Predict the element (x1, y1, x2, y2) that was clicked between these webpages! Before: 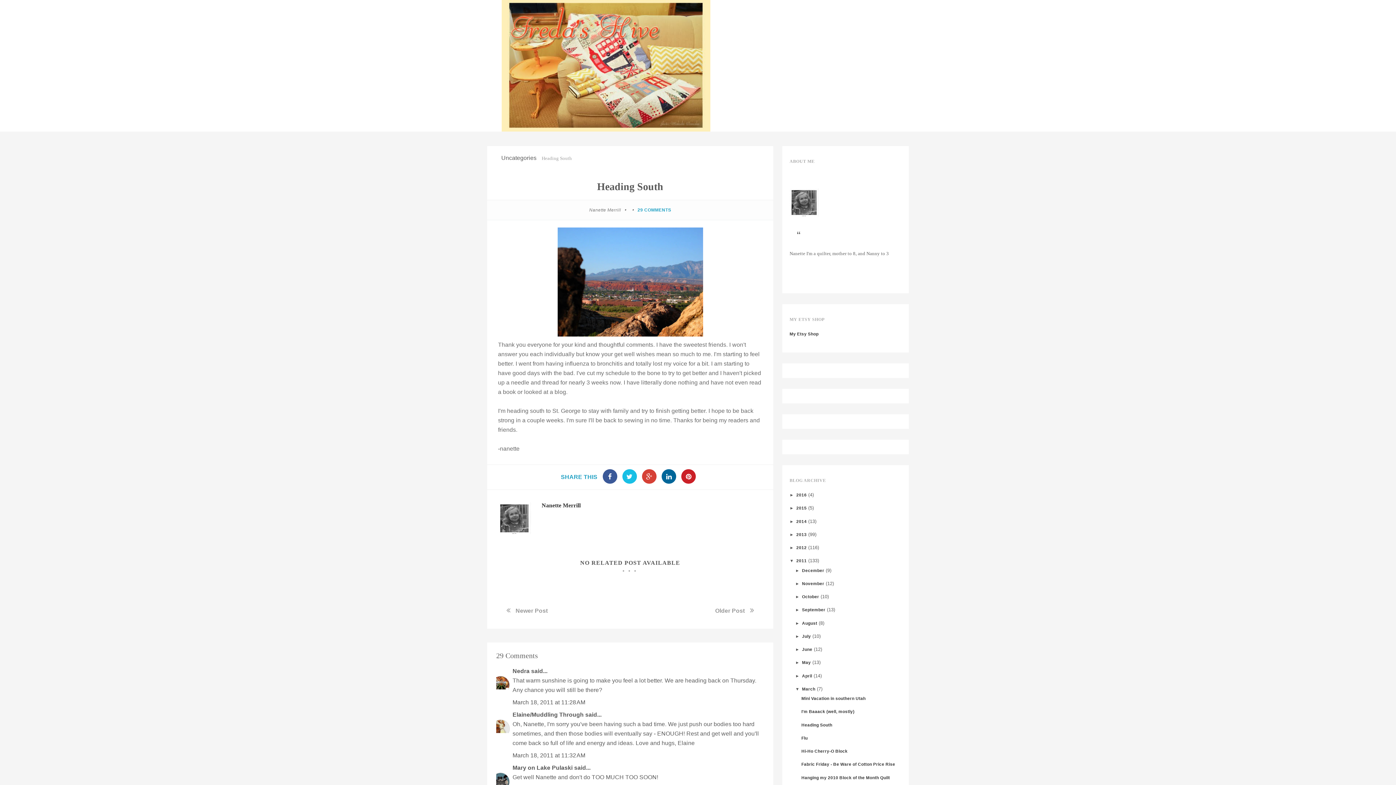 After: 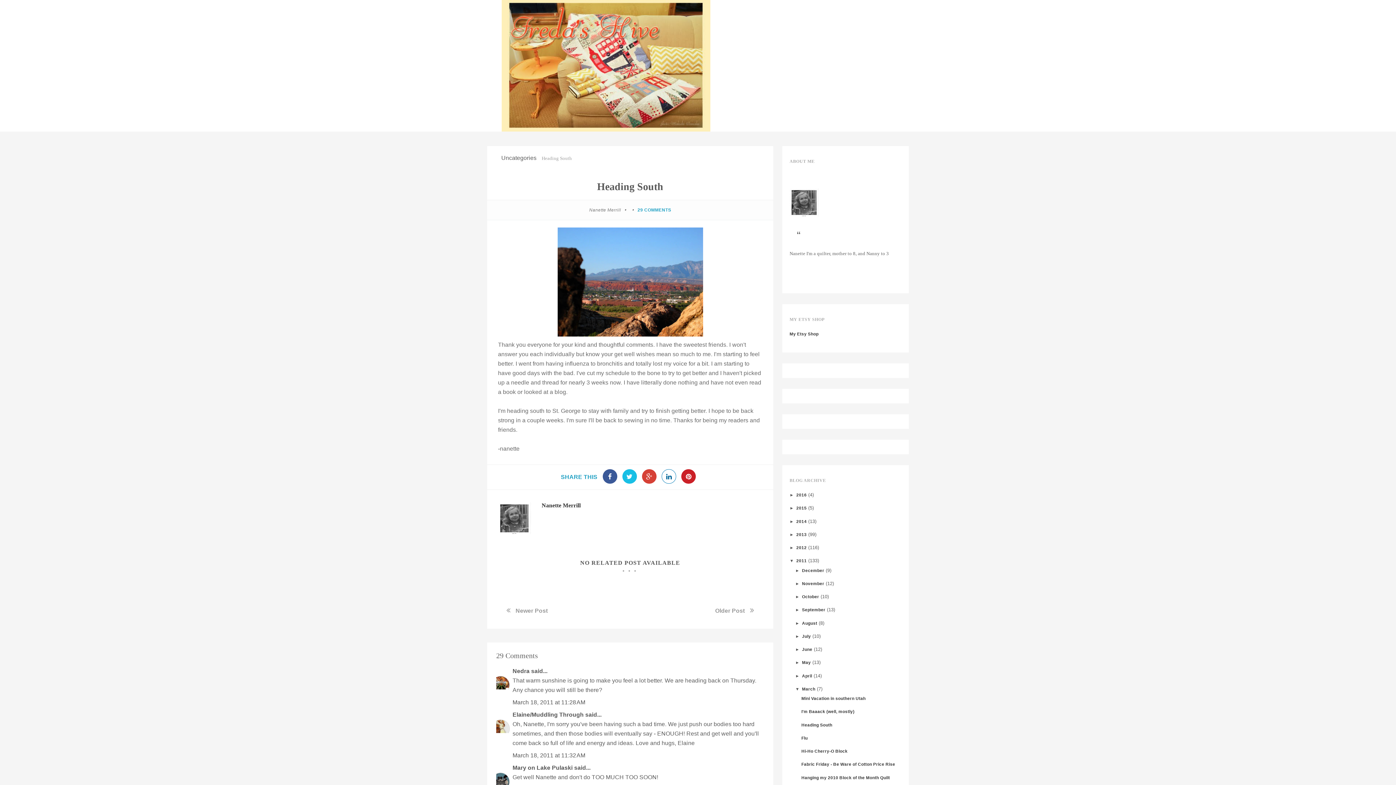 Action: bbox: (661, 469, 676, 484)